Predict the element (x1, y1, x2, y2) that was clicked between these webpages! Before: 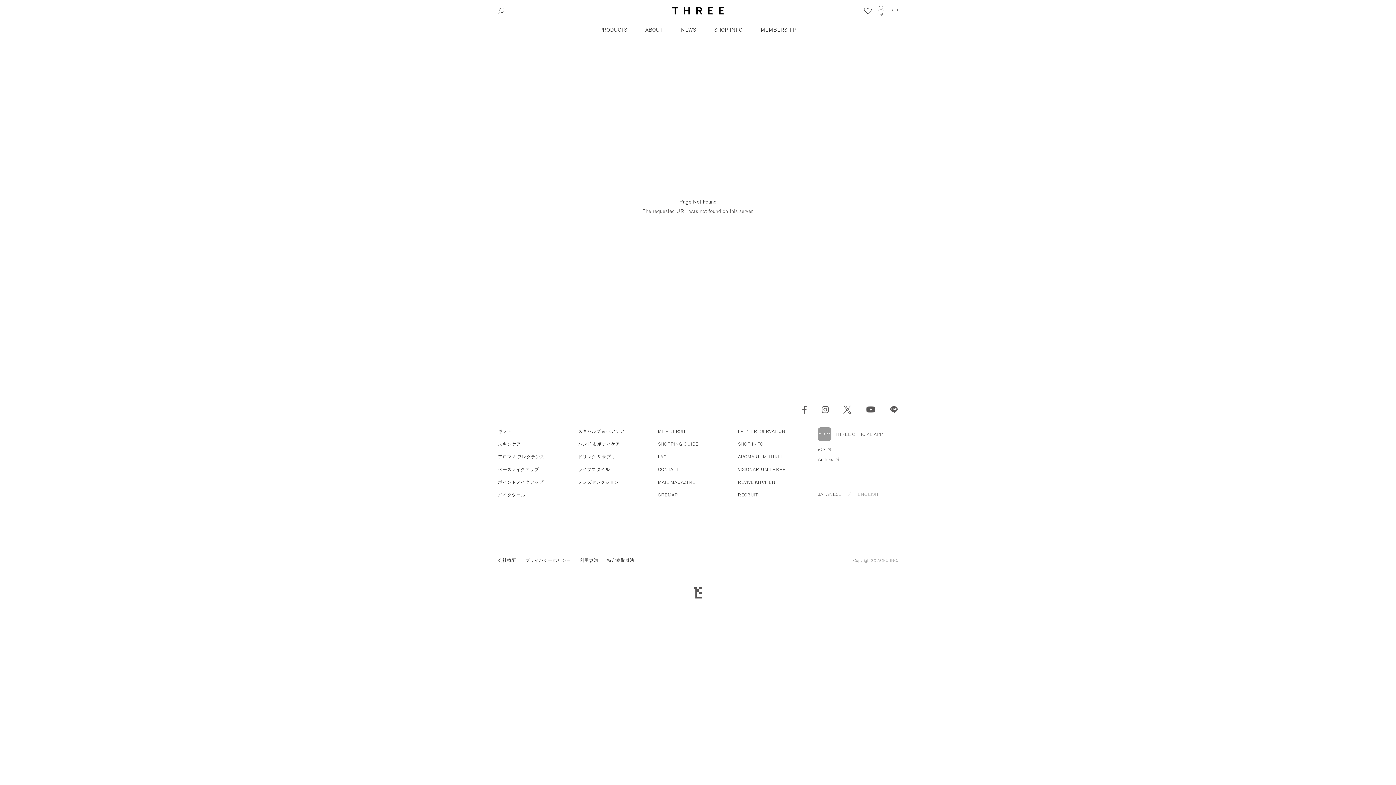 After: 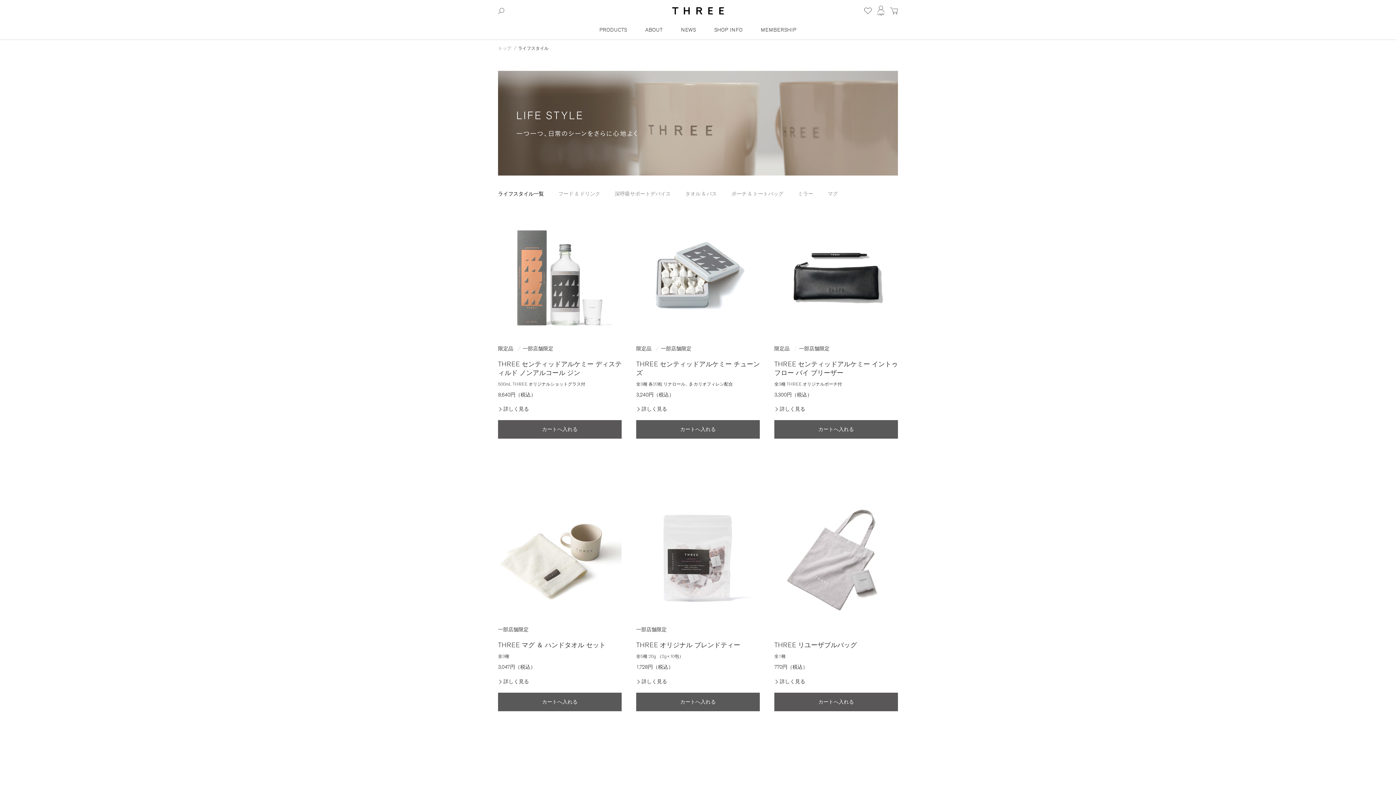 Action: label: ライフスタイル bbox: (578, 465, 610, 473)